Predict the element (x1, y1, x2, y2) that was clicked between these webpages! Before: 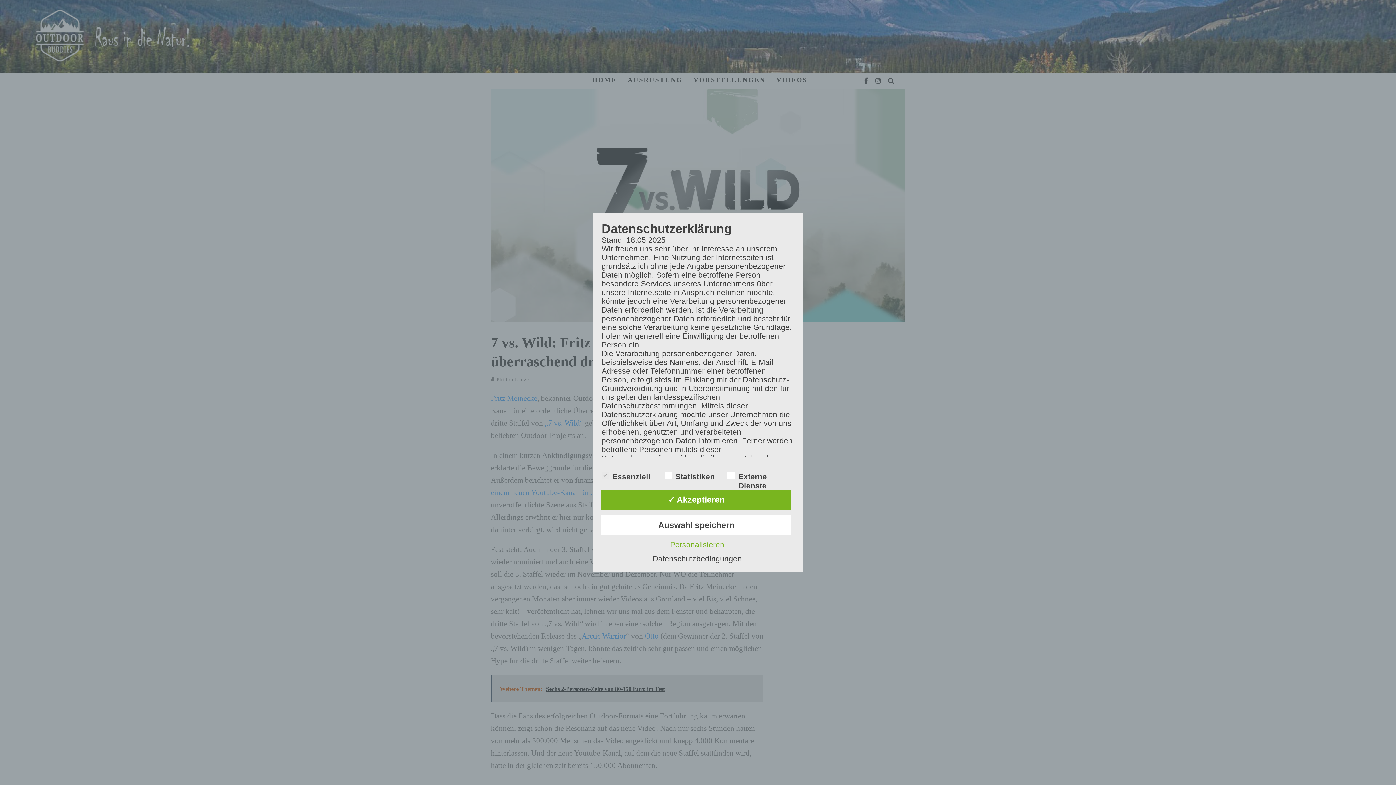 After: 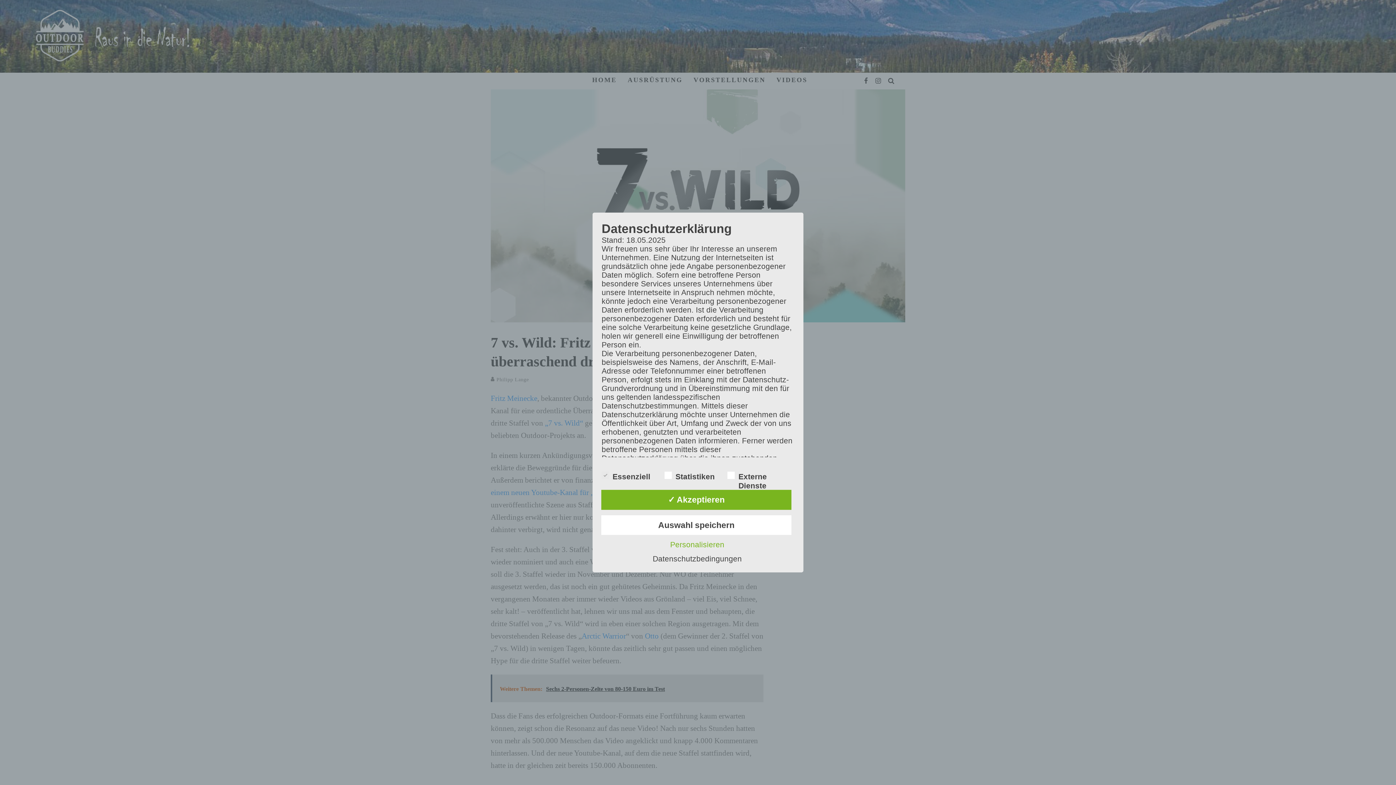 Action: bbox: (649, 554, 745, 563) label: Datenschutzbedingungen